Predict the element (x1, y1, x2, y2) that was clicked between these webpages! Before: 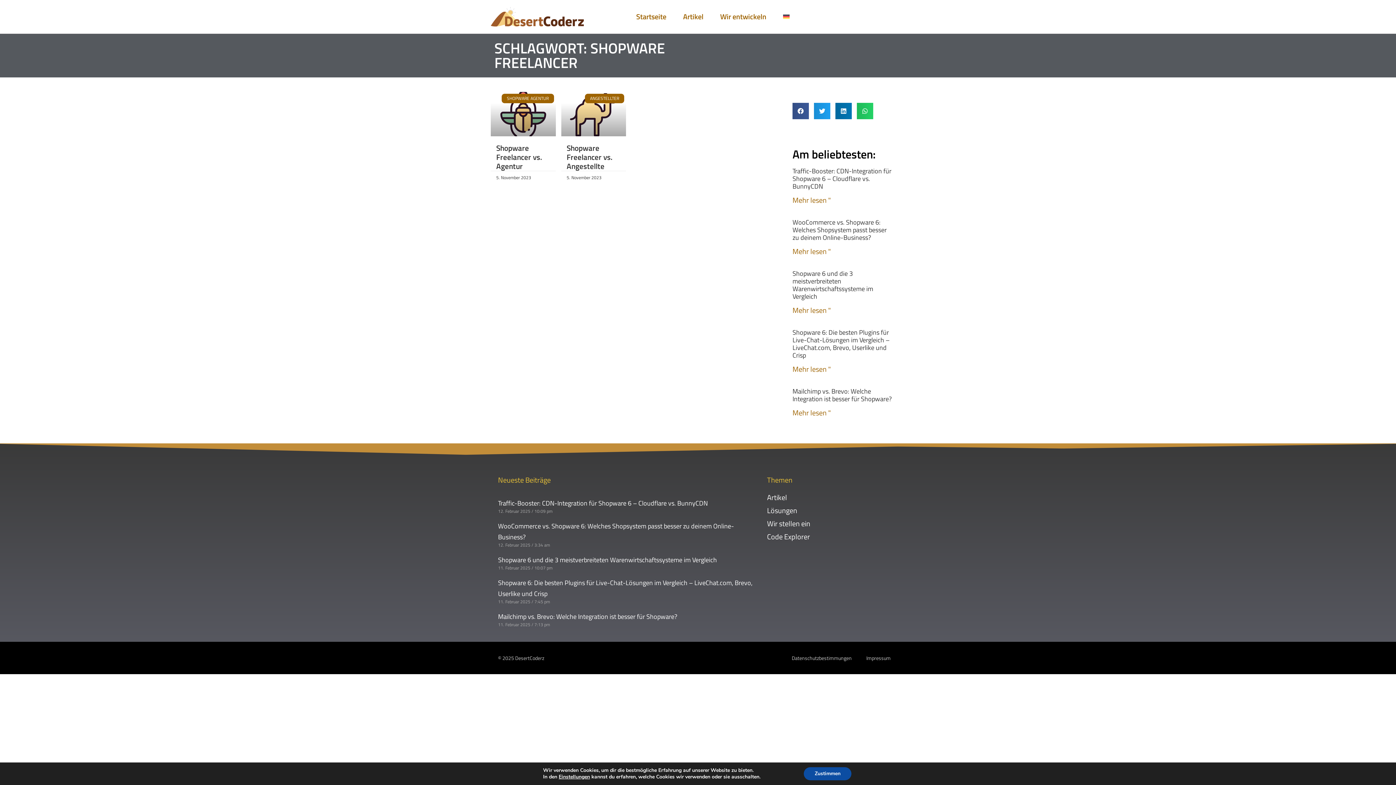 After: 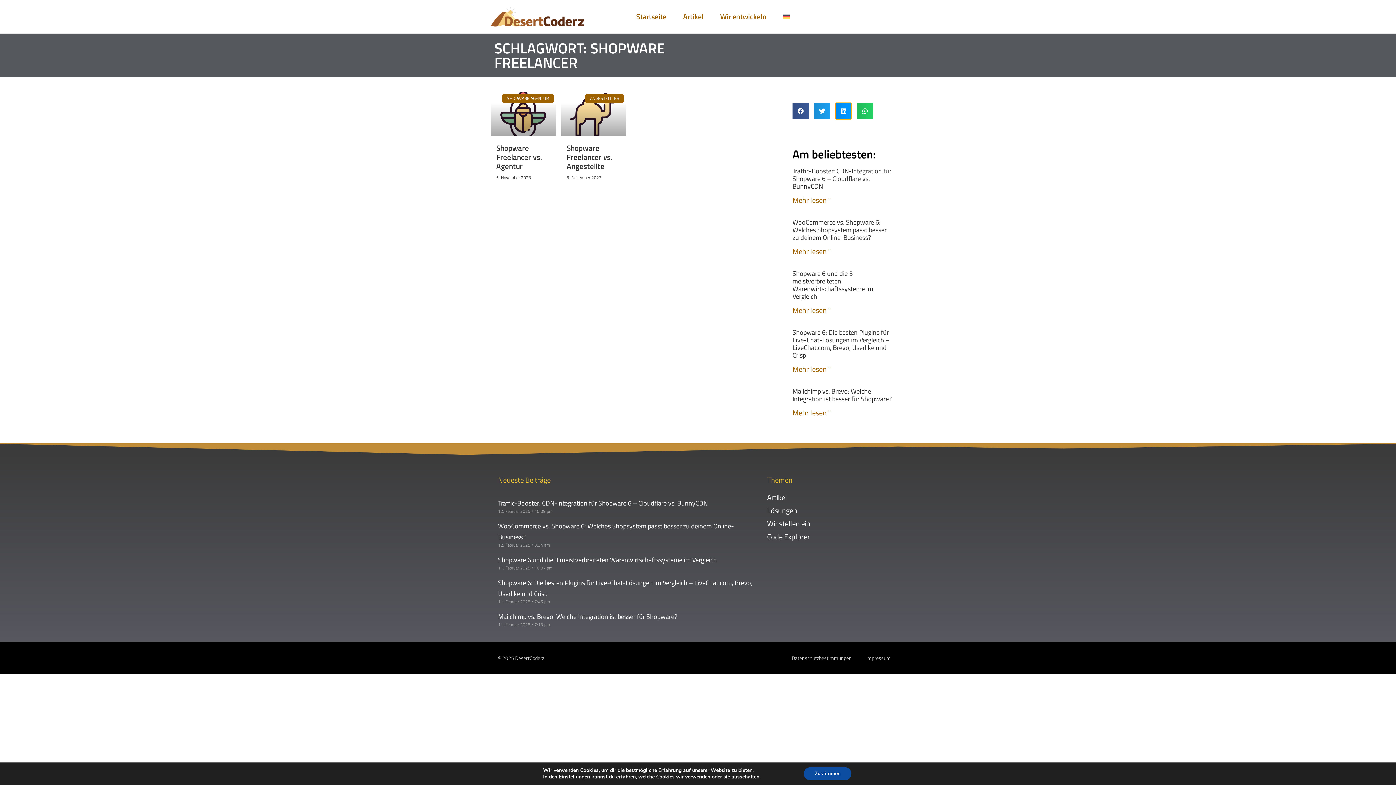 Action: bbox: (835, 102, 851, 119) label: Share on linkedin